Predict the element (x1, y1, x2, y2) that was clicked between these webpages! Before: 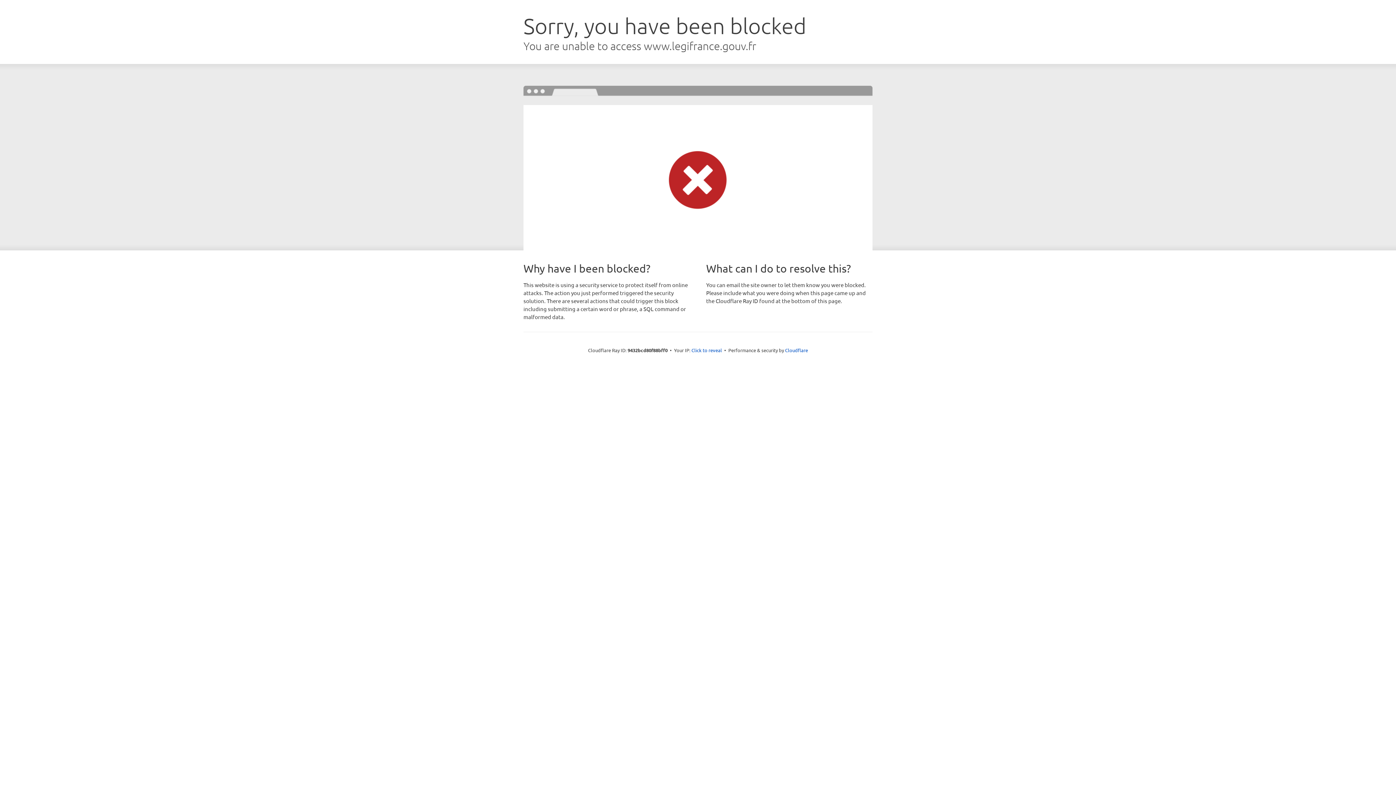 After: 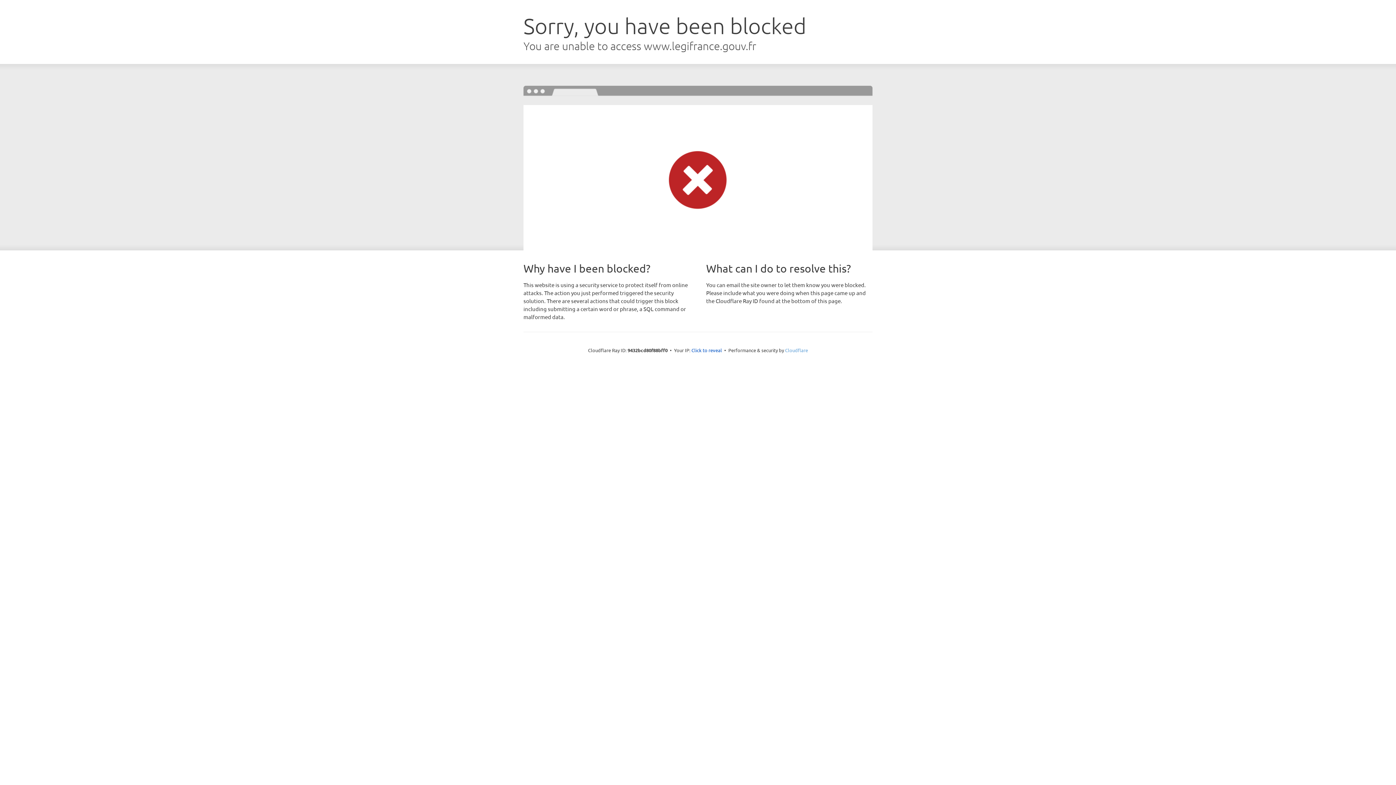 Action: bbox: (785, 347, 808, 353) label: Cloudflare